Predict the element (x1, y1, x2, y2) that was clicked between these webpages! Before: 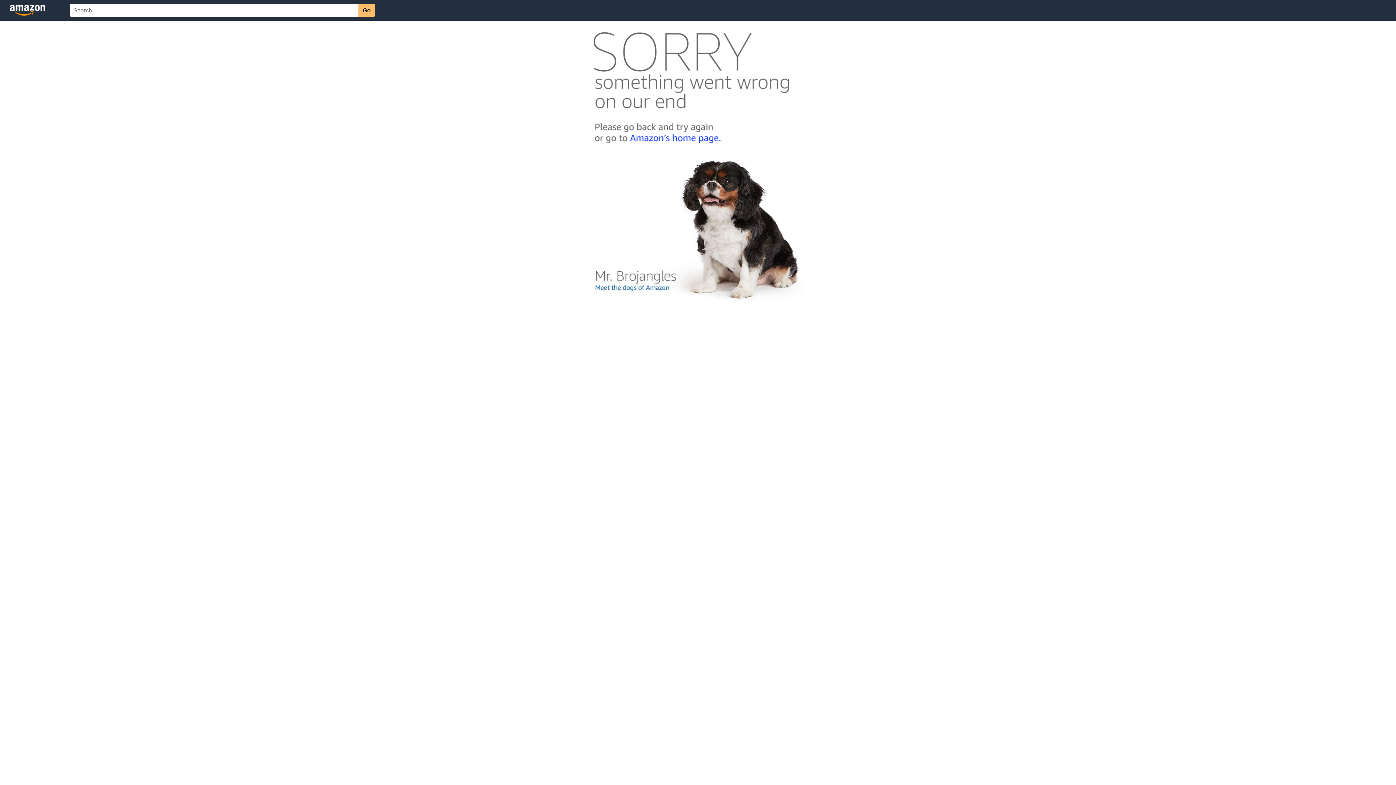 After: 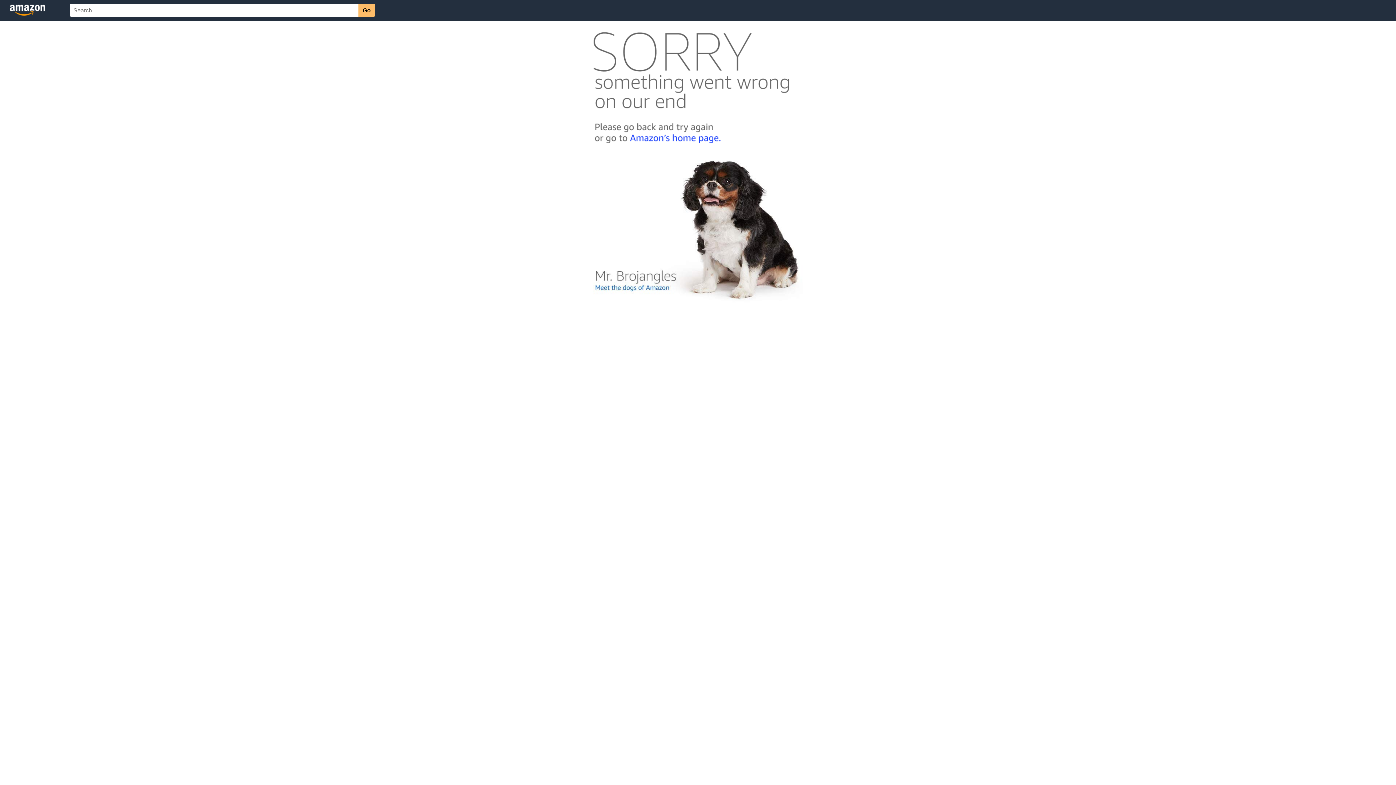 Action: bbox: (592, 300, 803, 306)